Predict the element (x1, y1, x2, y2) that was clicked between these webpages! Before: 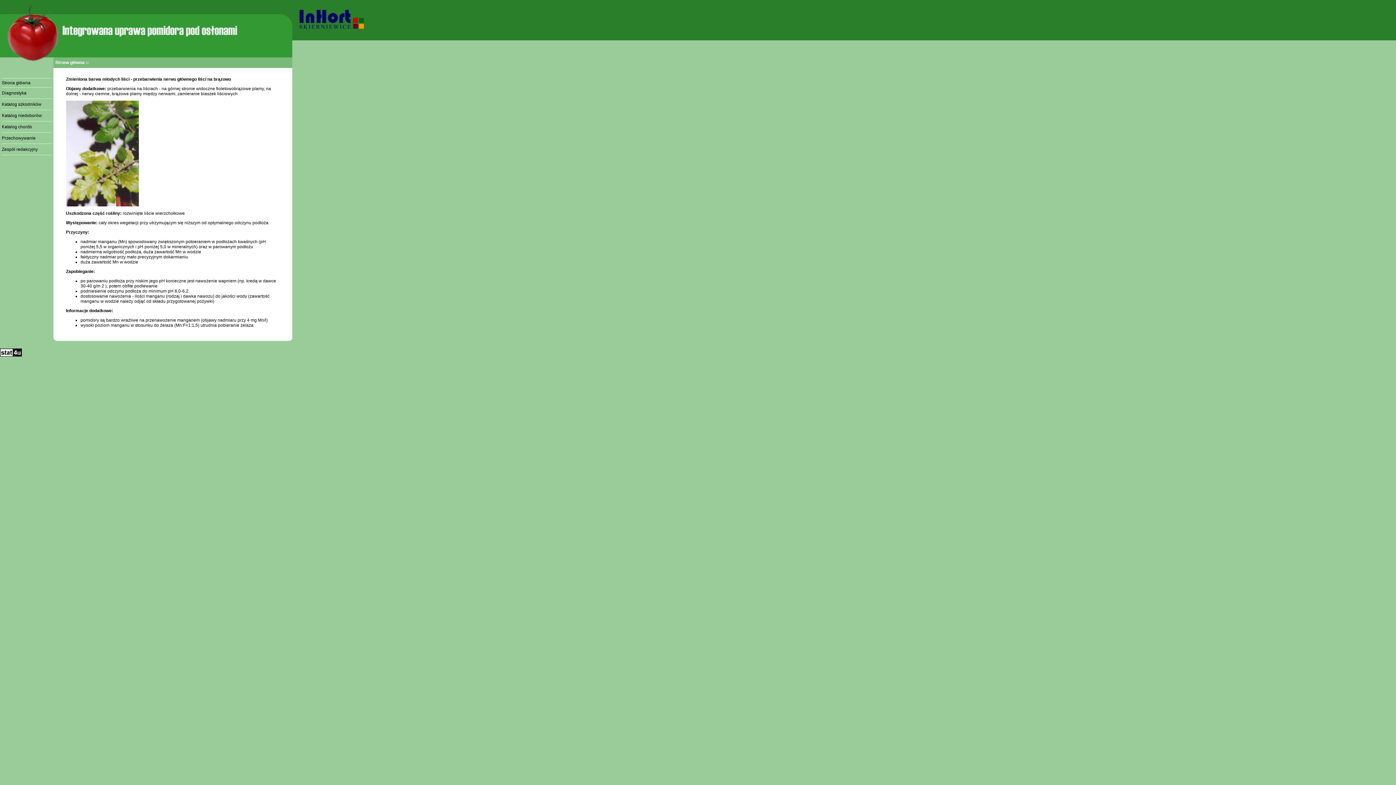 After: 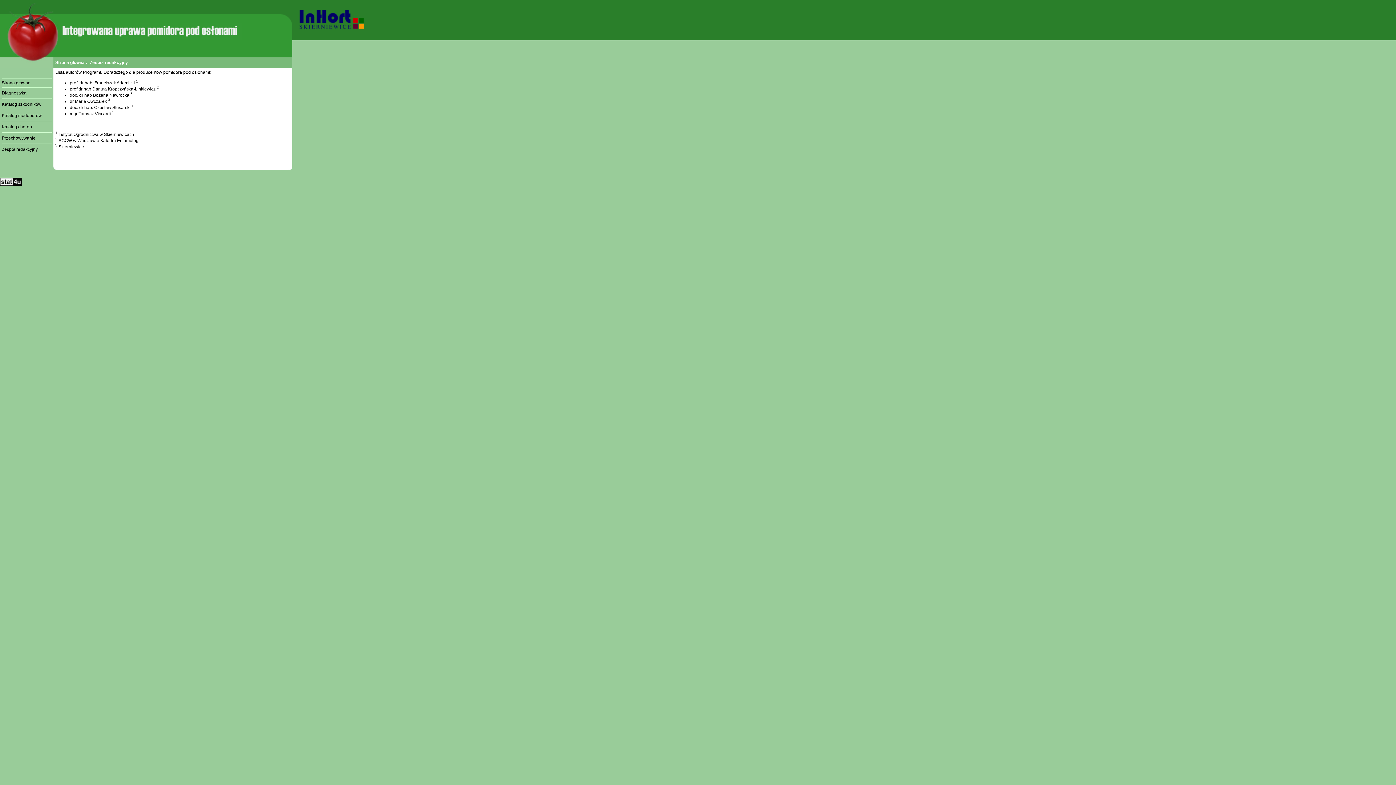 Action: bbox: (1, 146, 37, 152) label: Zespół redakcyjny